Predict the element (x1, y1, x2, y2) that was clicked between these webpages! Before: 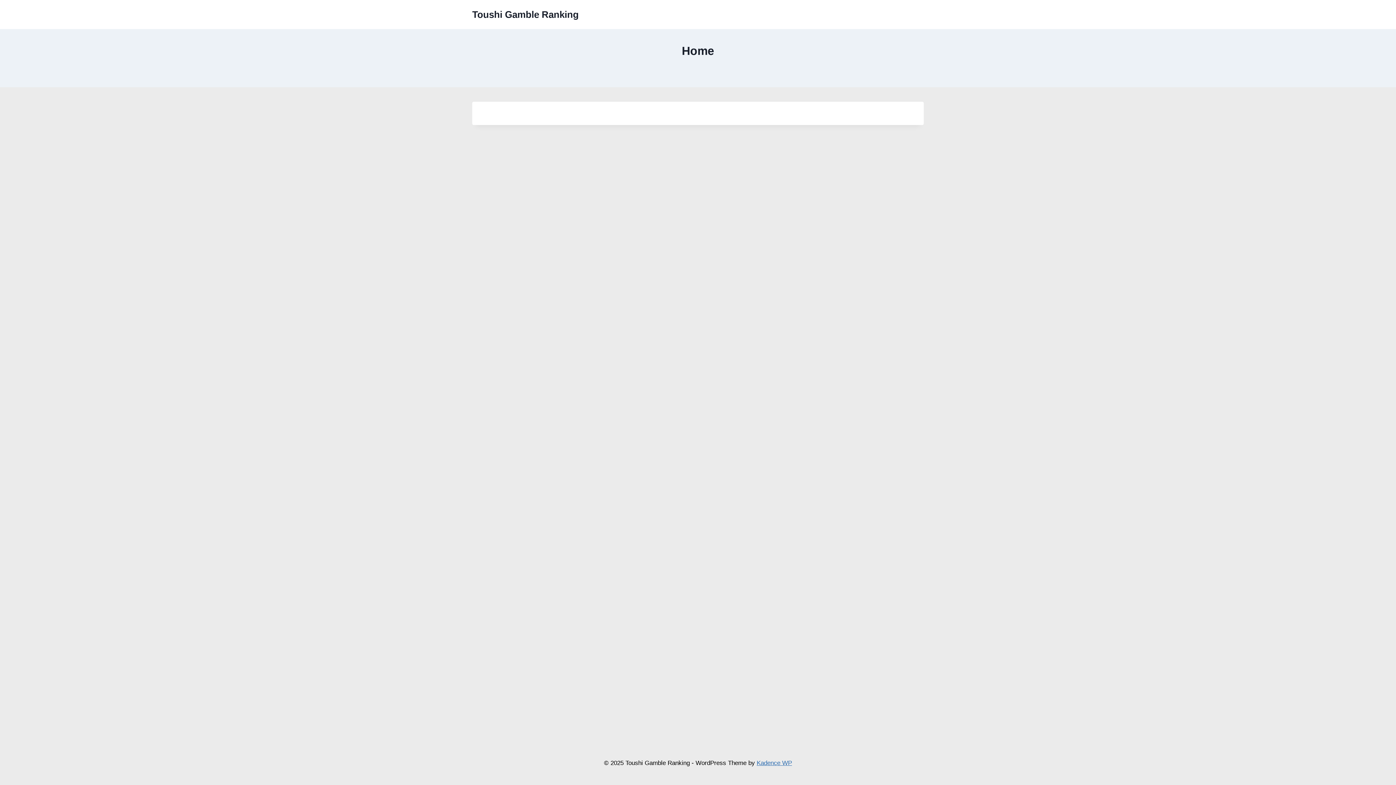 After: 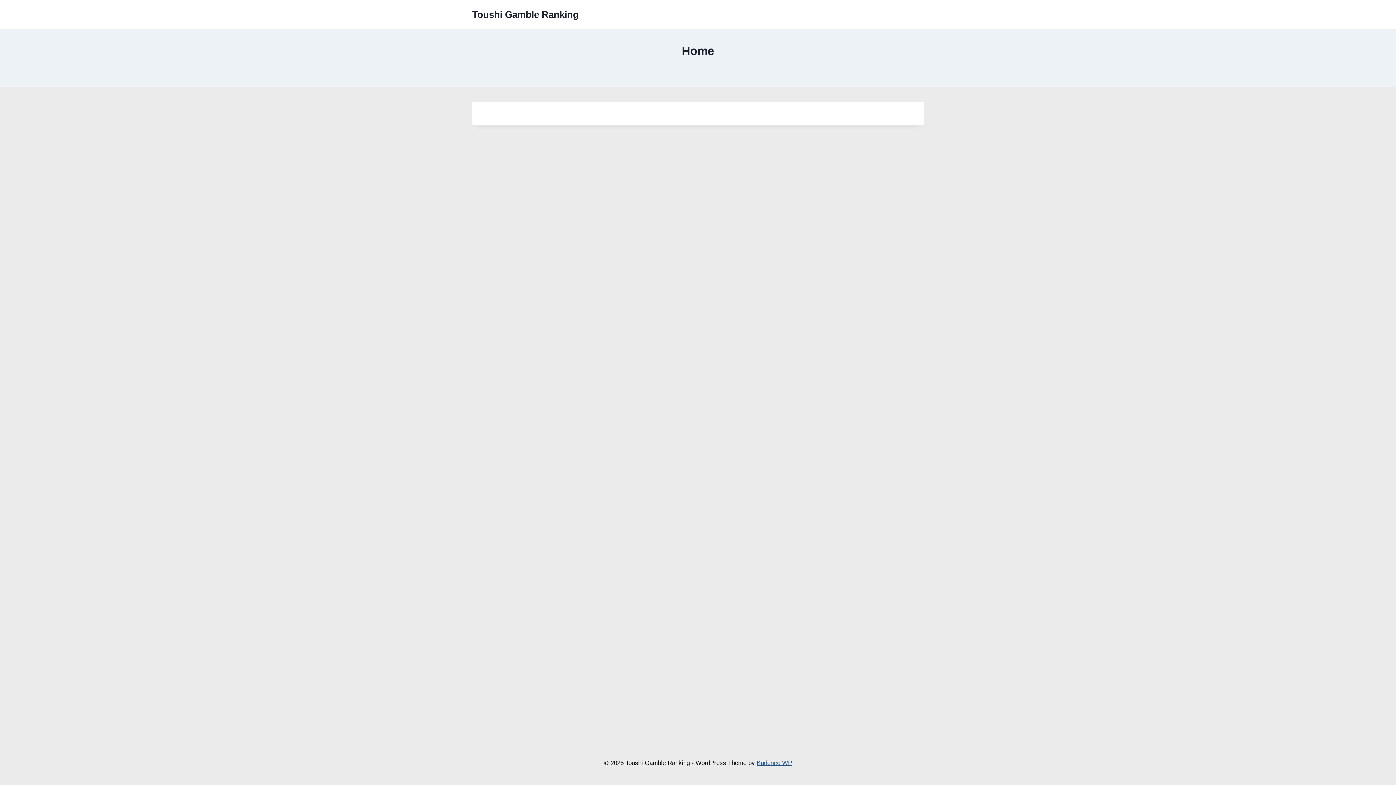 Action: bbox: (756, 760, 792, 766) label: Kadence WP